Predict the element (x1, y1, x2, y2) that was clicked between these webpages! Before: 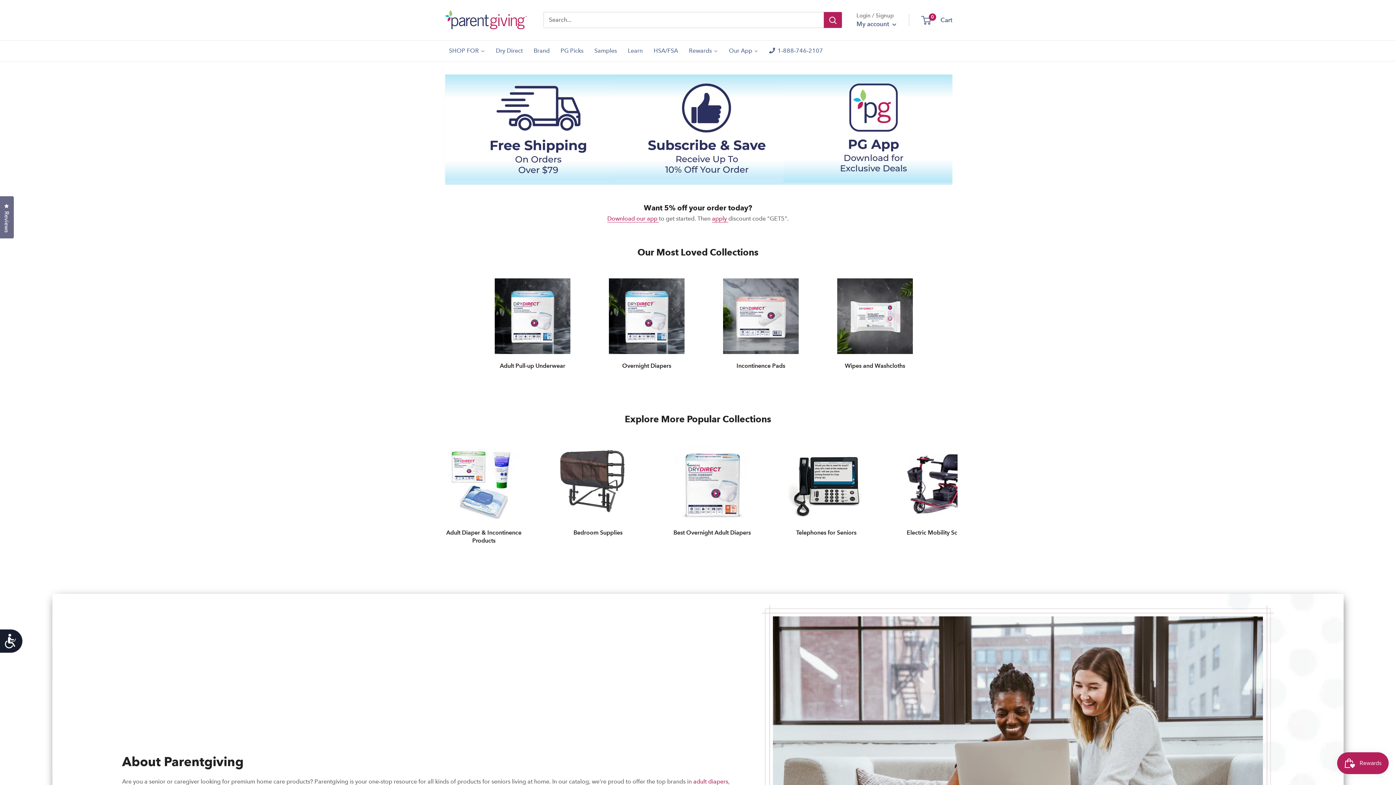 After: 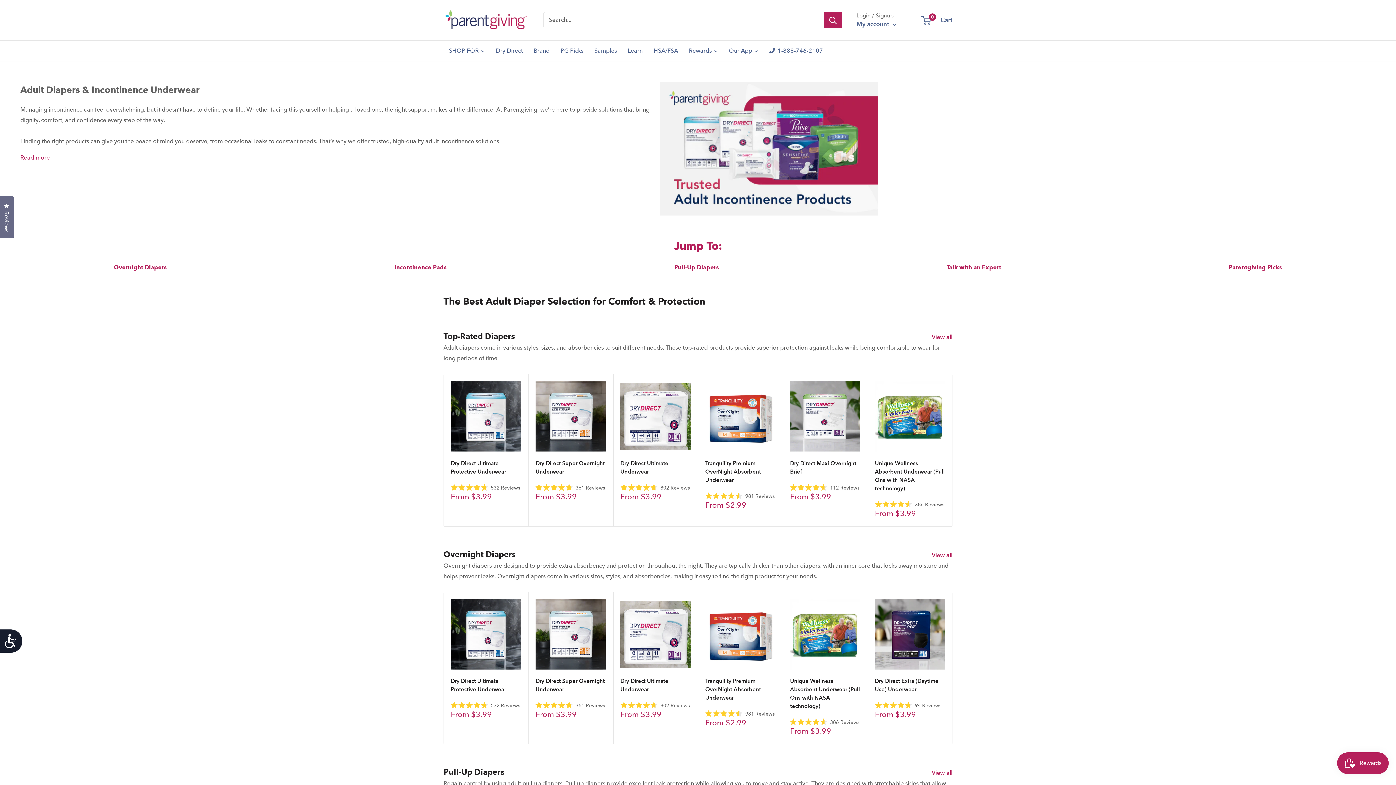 Action: bbox: (438, 443, 529, 545) label: Adult Diaper & Incontinence Products